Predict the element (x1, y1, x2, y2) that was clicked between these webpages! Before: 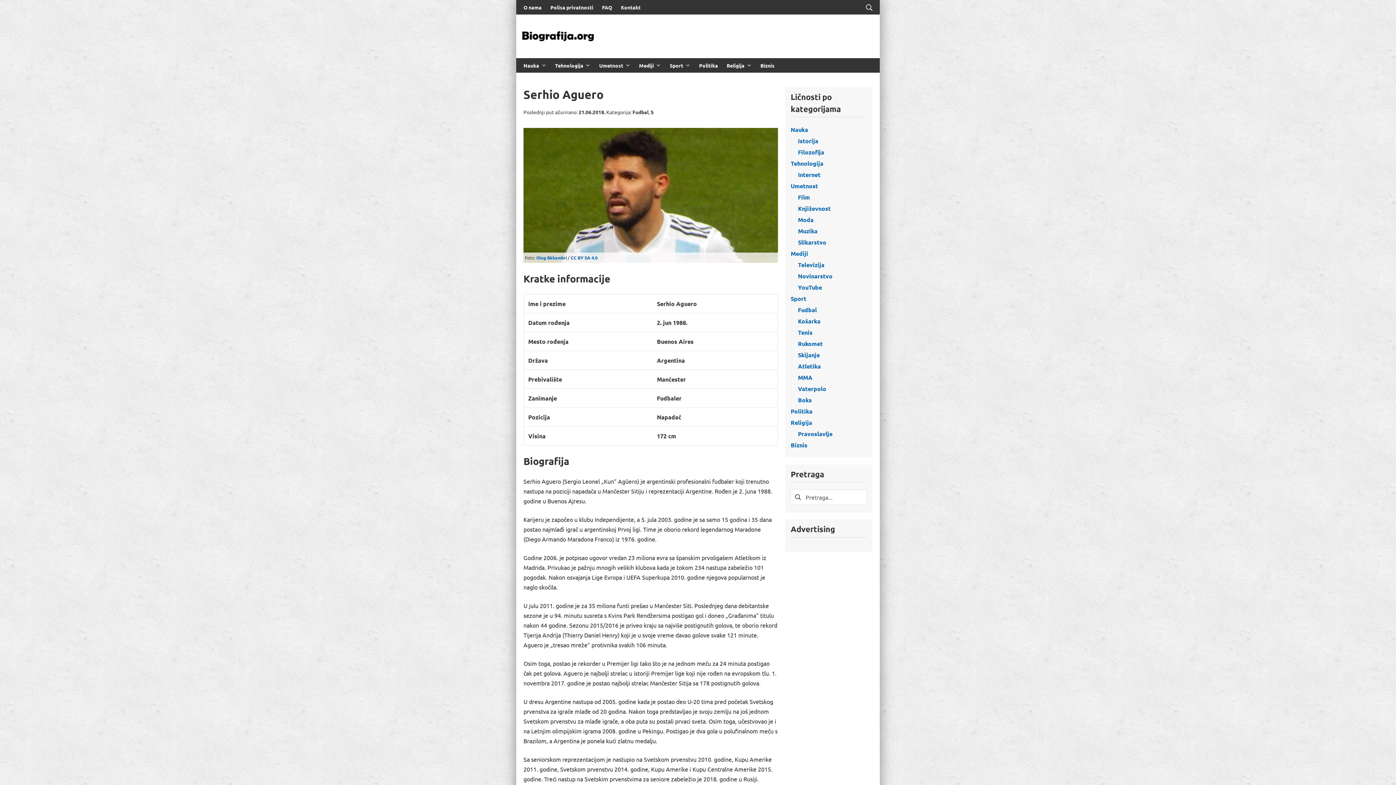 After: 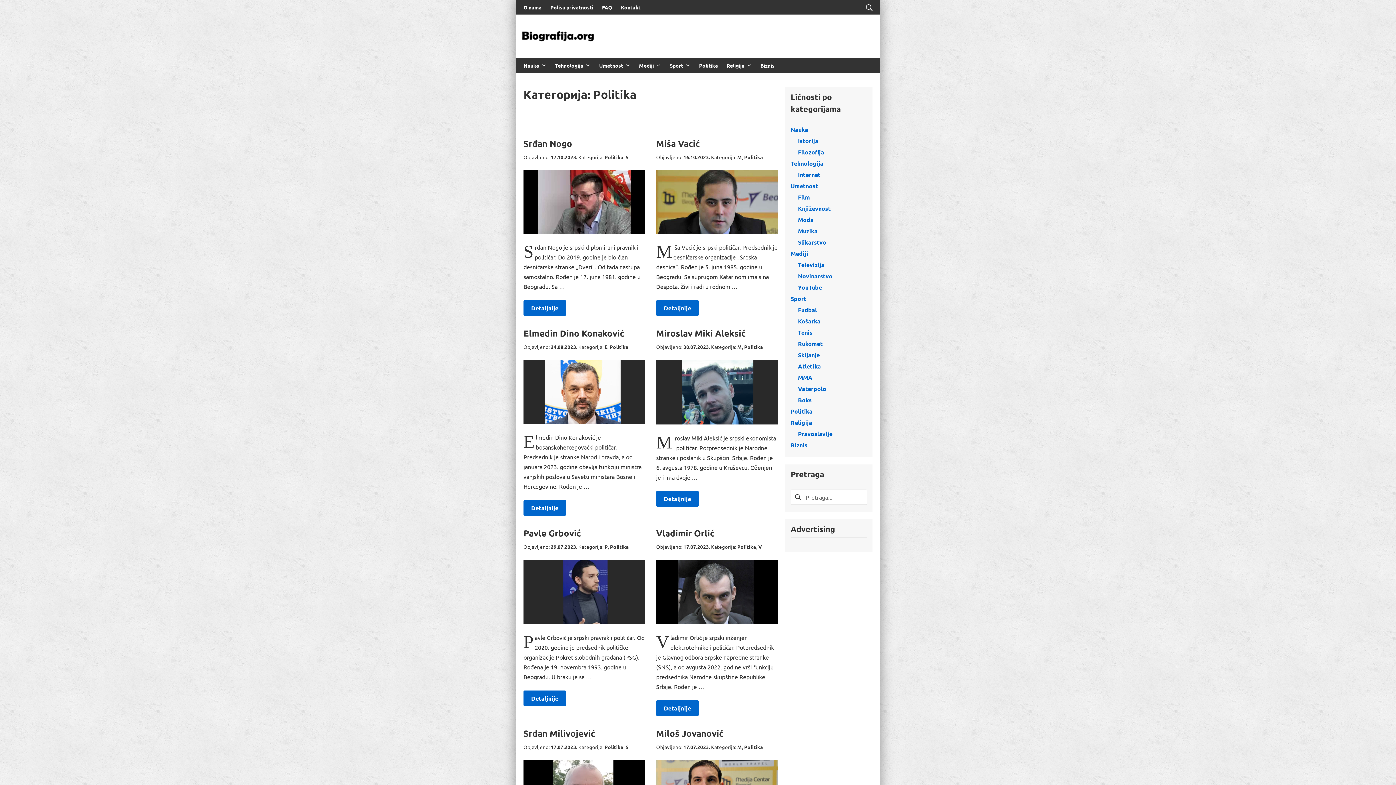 Action: bbox: (699, 61, 718, 69) label: Politika